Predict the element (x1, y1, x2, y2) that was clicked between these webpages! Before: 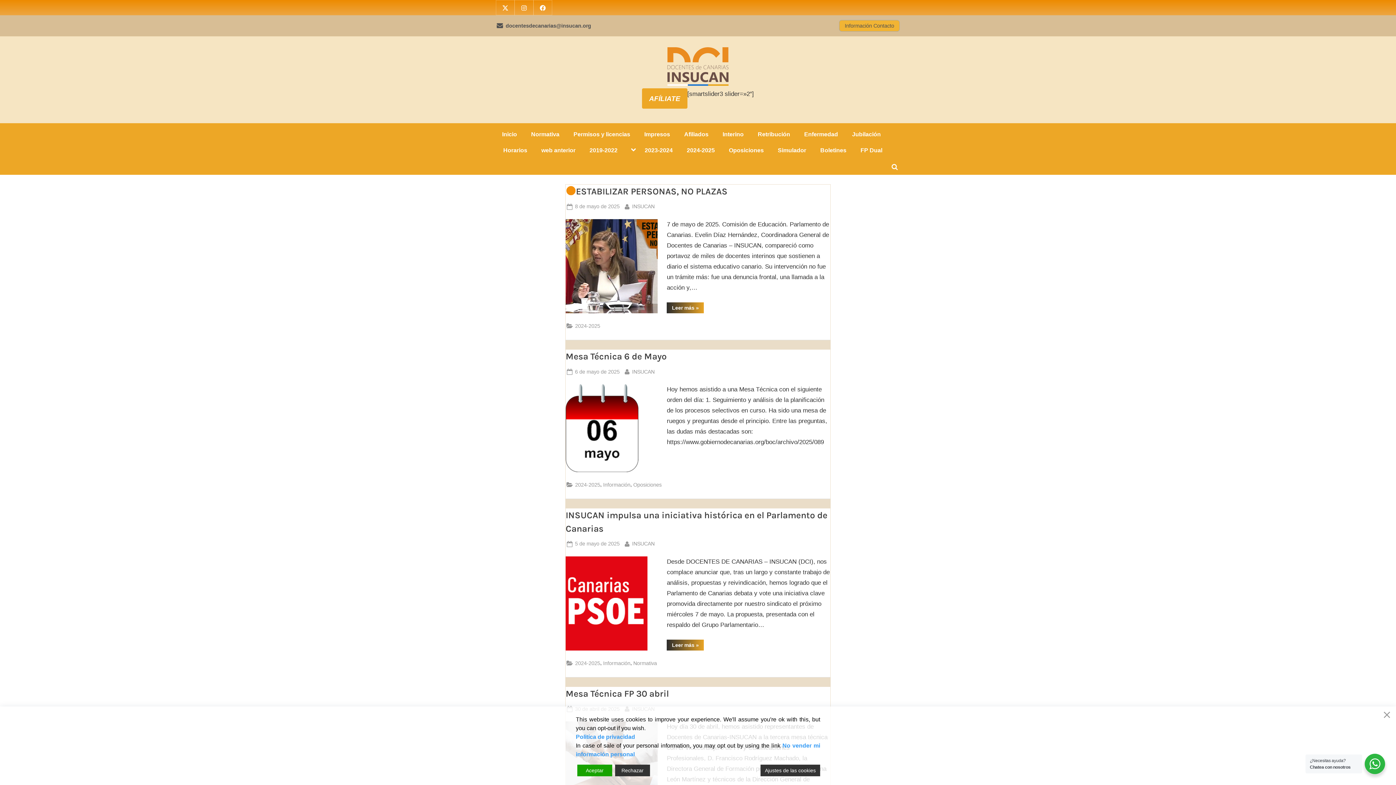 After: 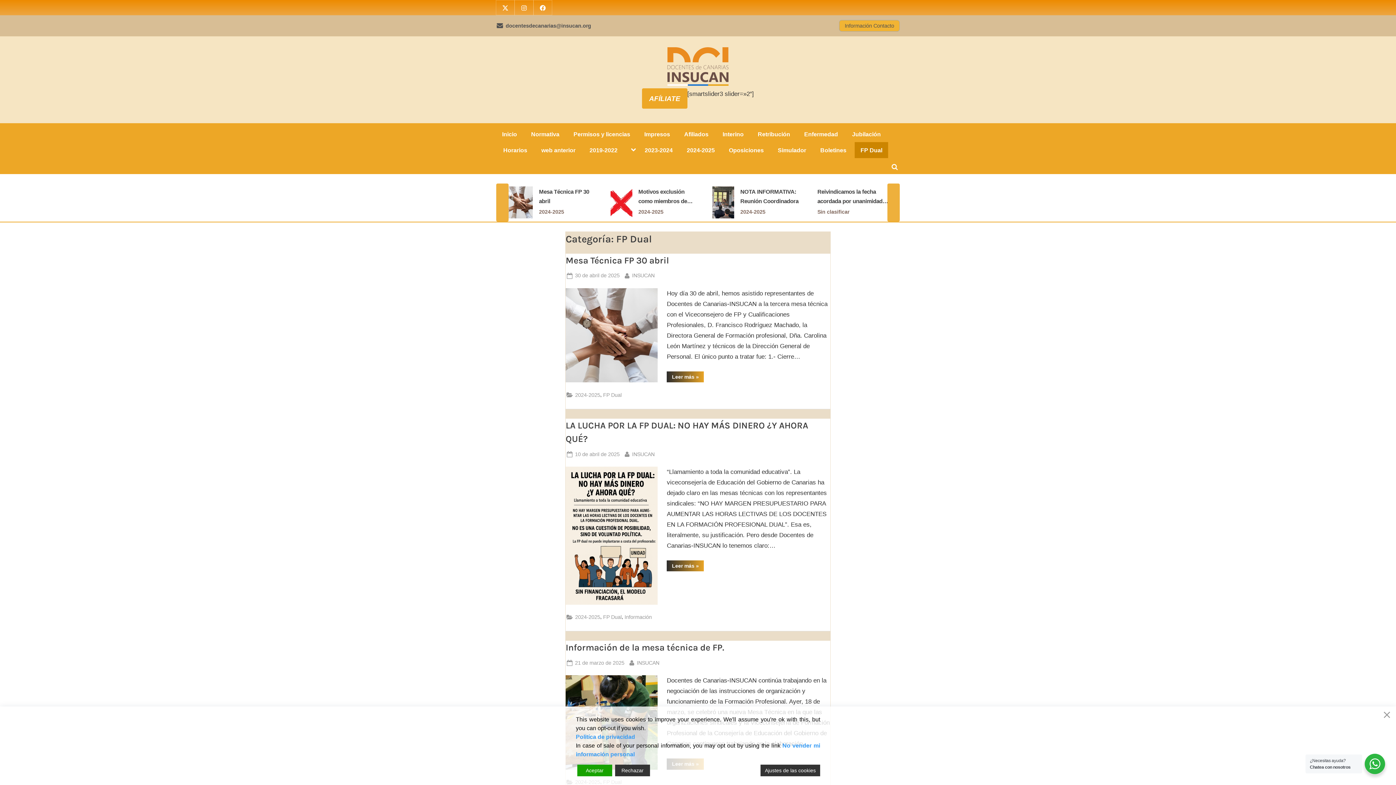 Action: bbox: (854, 142, 888, 158) label: FP Dual